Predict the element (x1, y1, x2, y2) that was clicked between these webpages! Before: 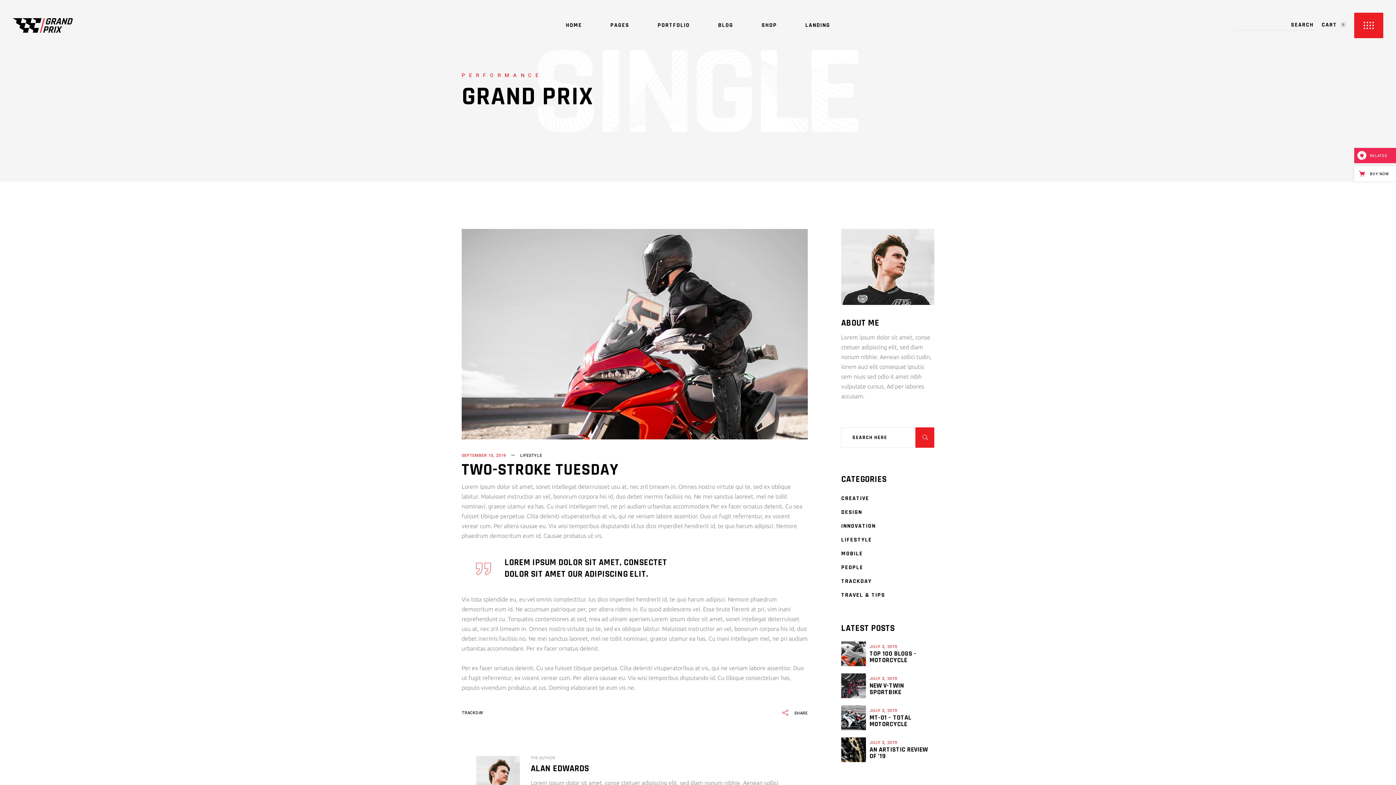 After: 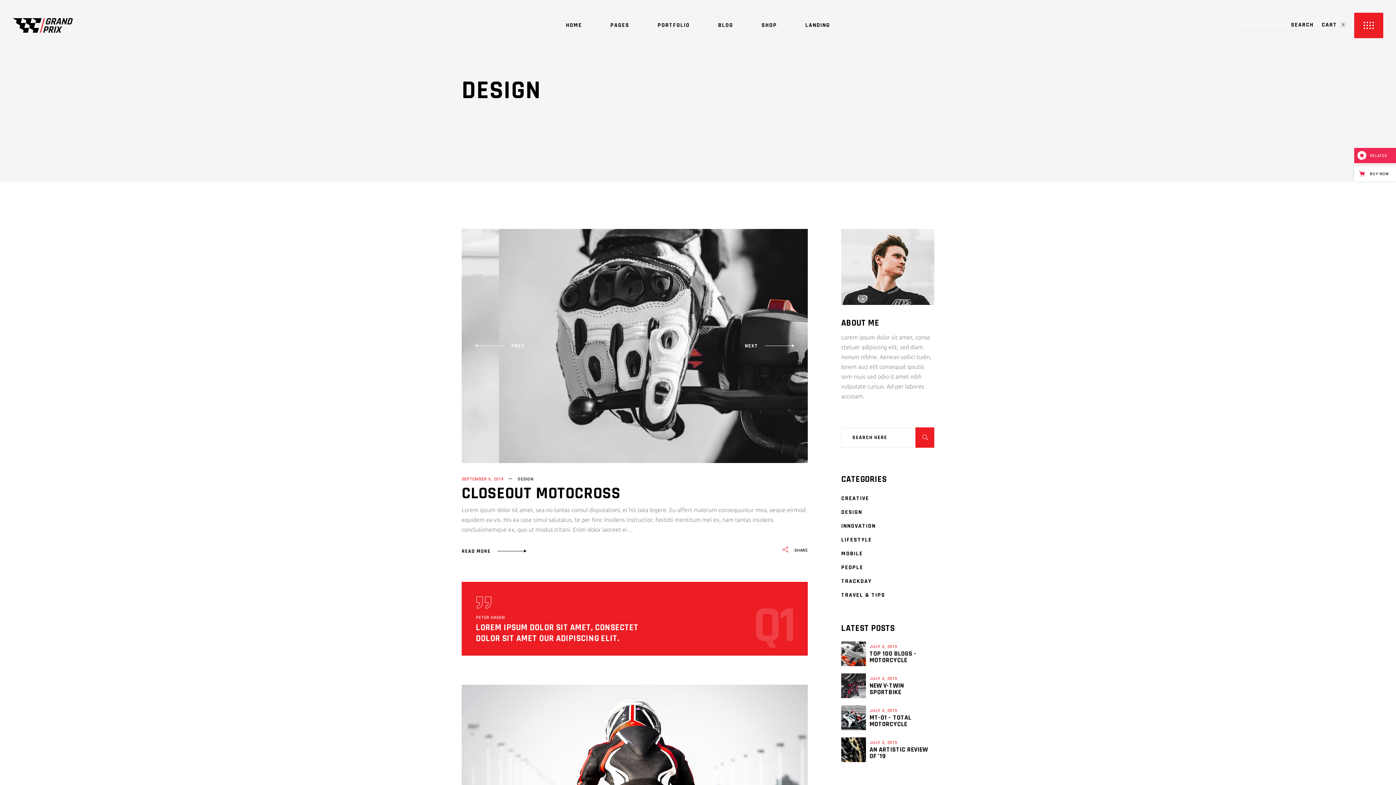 Action: bbox: (841, 508, 862, 516) label: DESIGN